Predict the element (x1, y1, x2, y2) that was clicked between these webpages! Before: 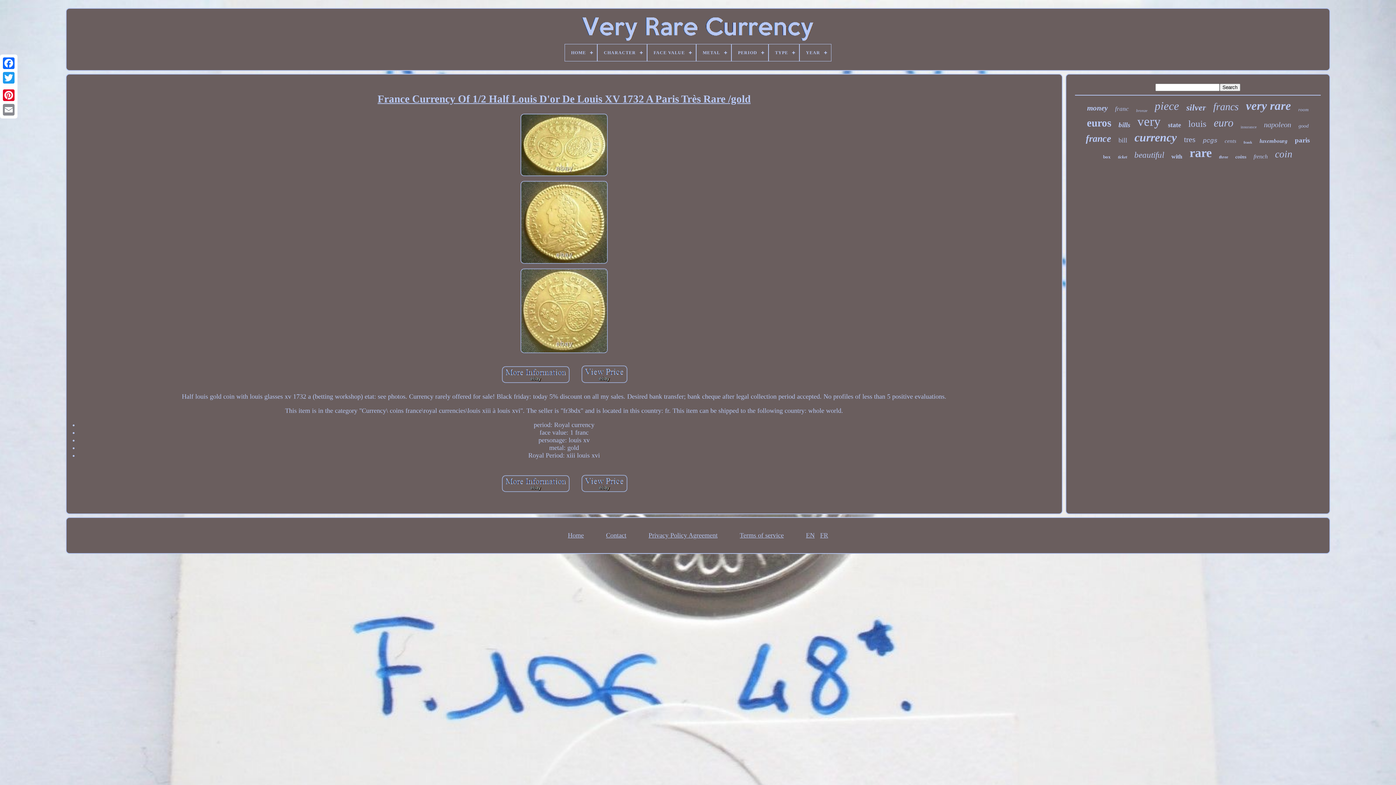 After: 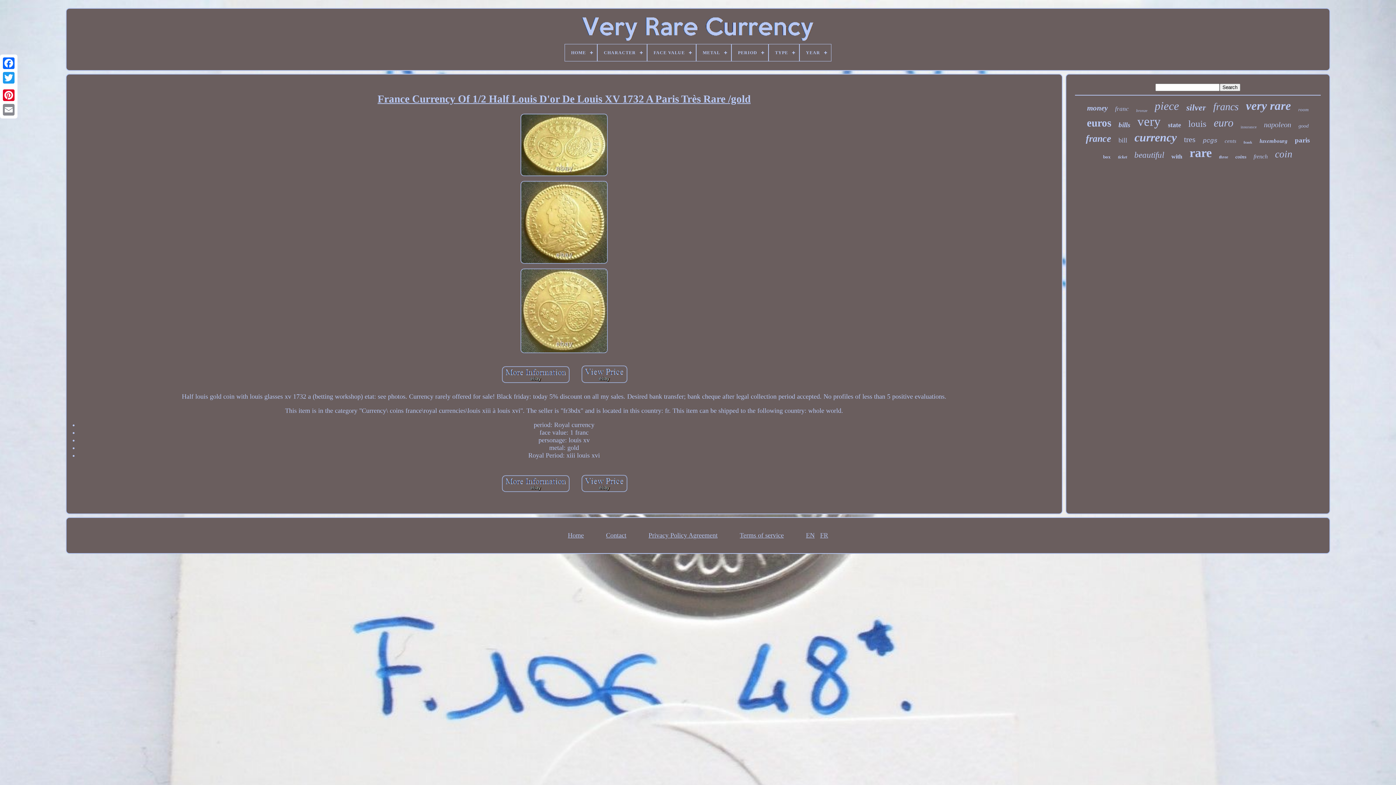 Action: bbox: (499, 474, 572, 495)